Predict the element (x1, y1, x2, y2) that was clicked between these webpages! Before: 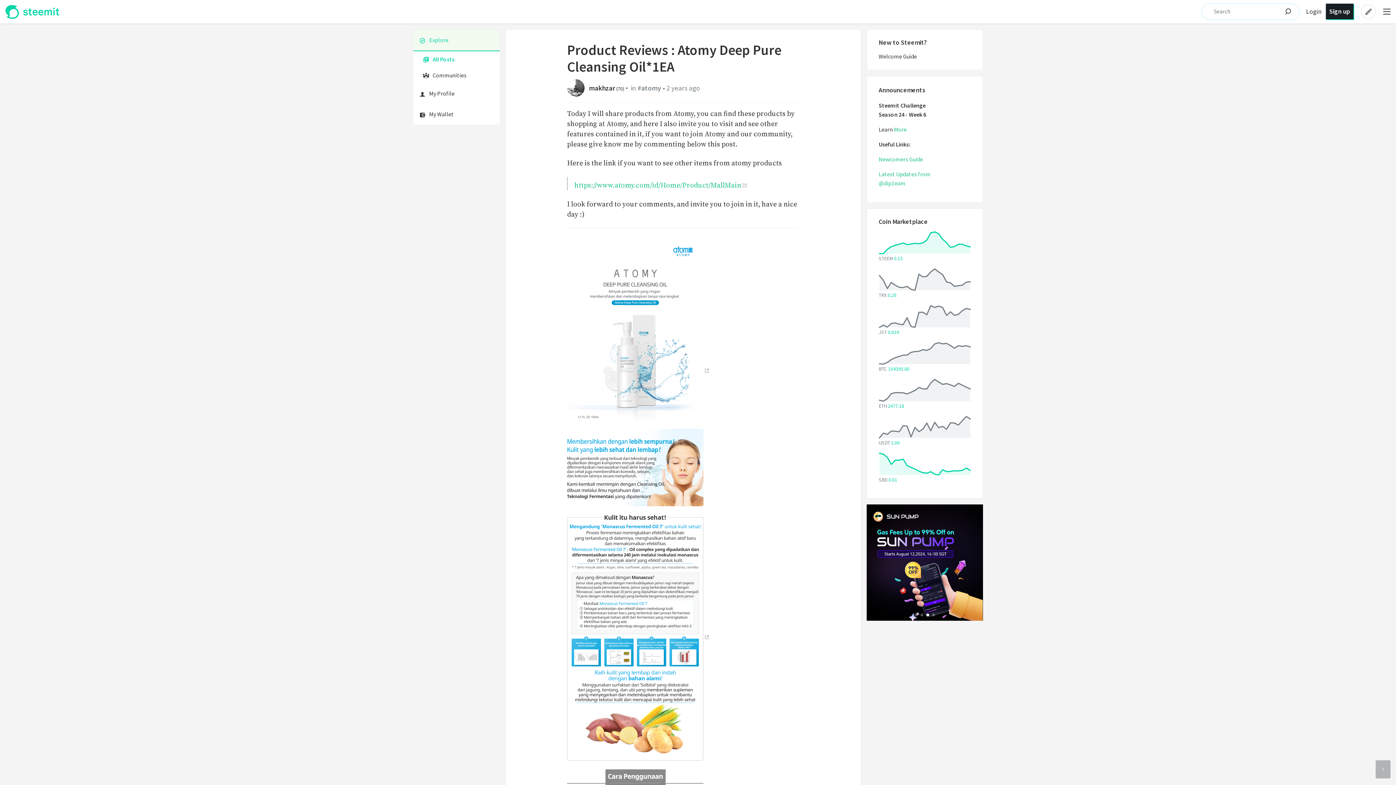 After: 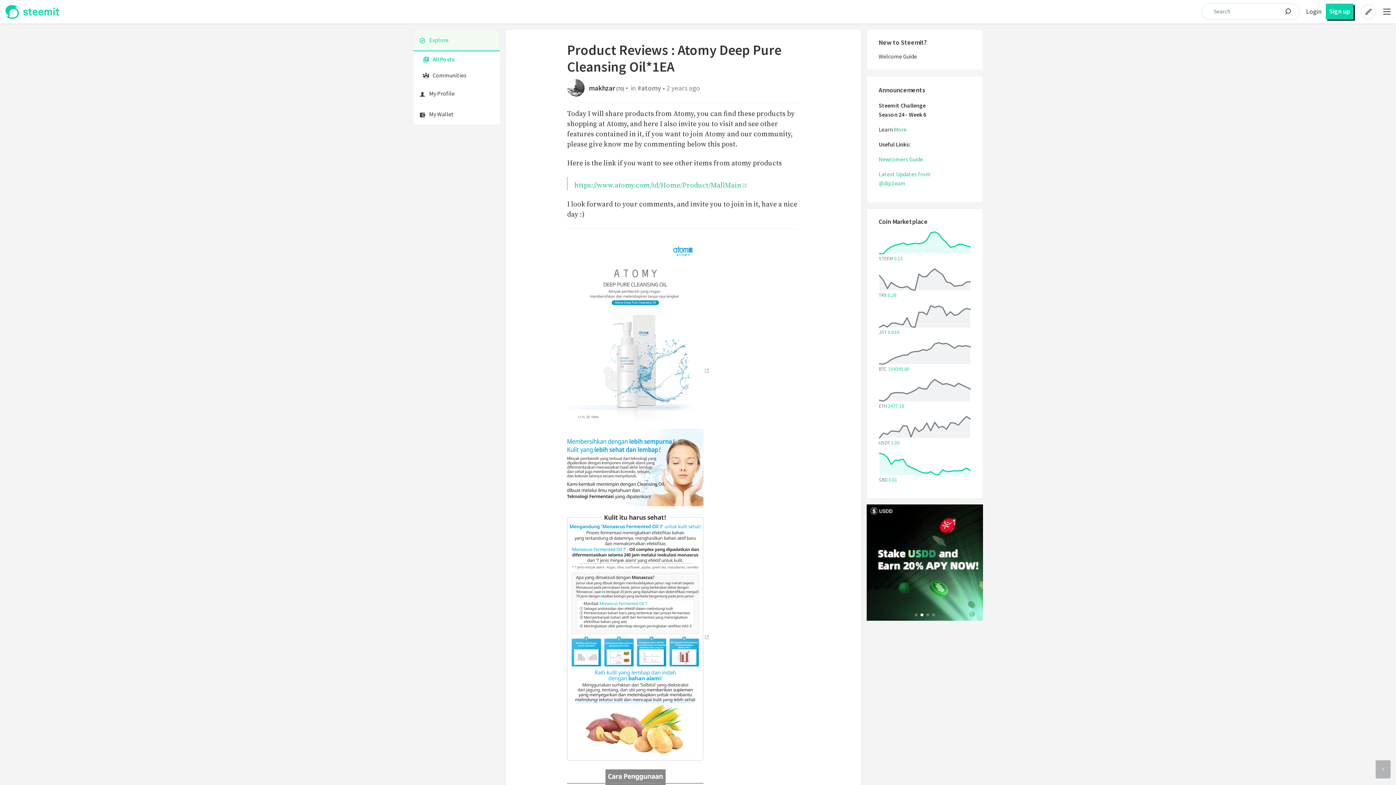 Action: label: Sign up bbox: (1326, 3, 1353, 19)